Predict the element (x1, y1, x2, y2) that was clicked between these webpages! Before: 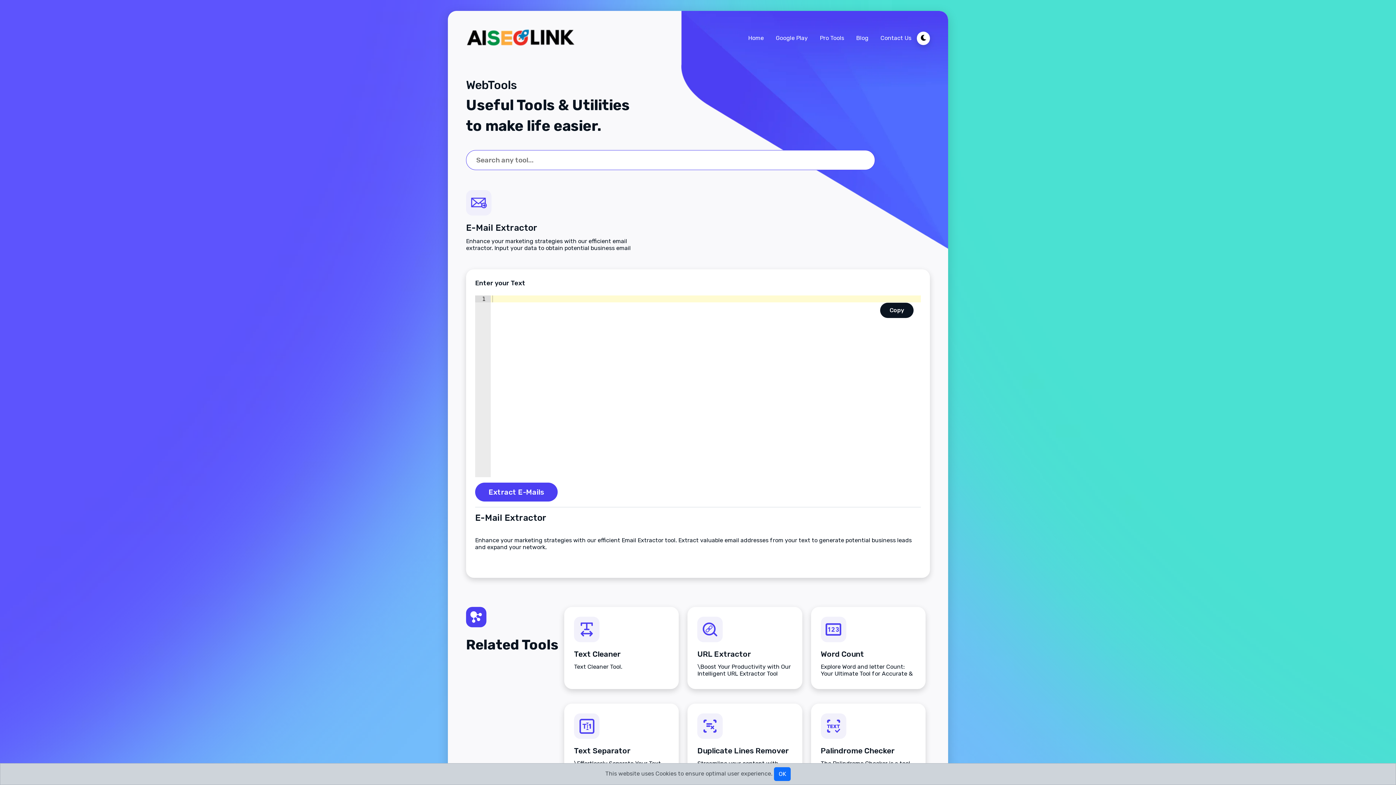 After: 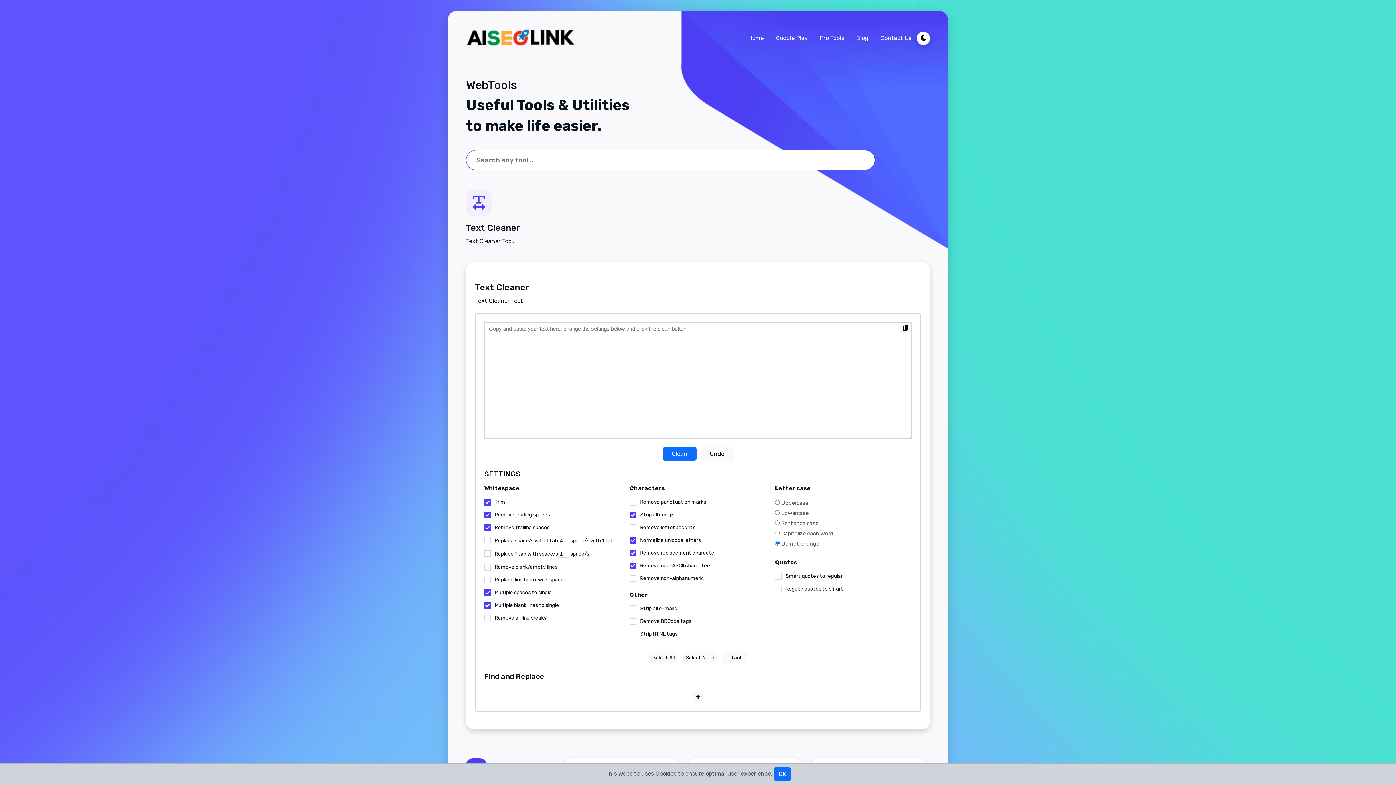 Action: bbox: (564, 607, 679, 689) label: Text Cleaner

Text Cleaner Tool.